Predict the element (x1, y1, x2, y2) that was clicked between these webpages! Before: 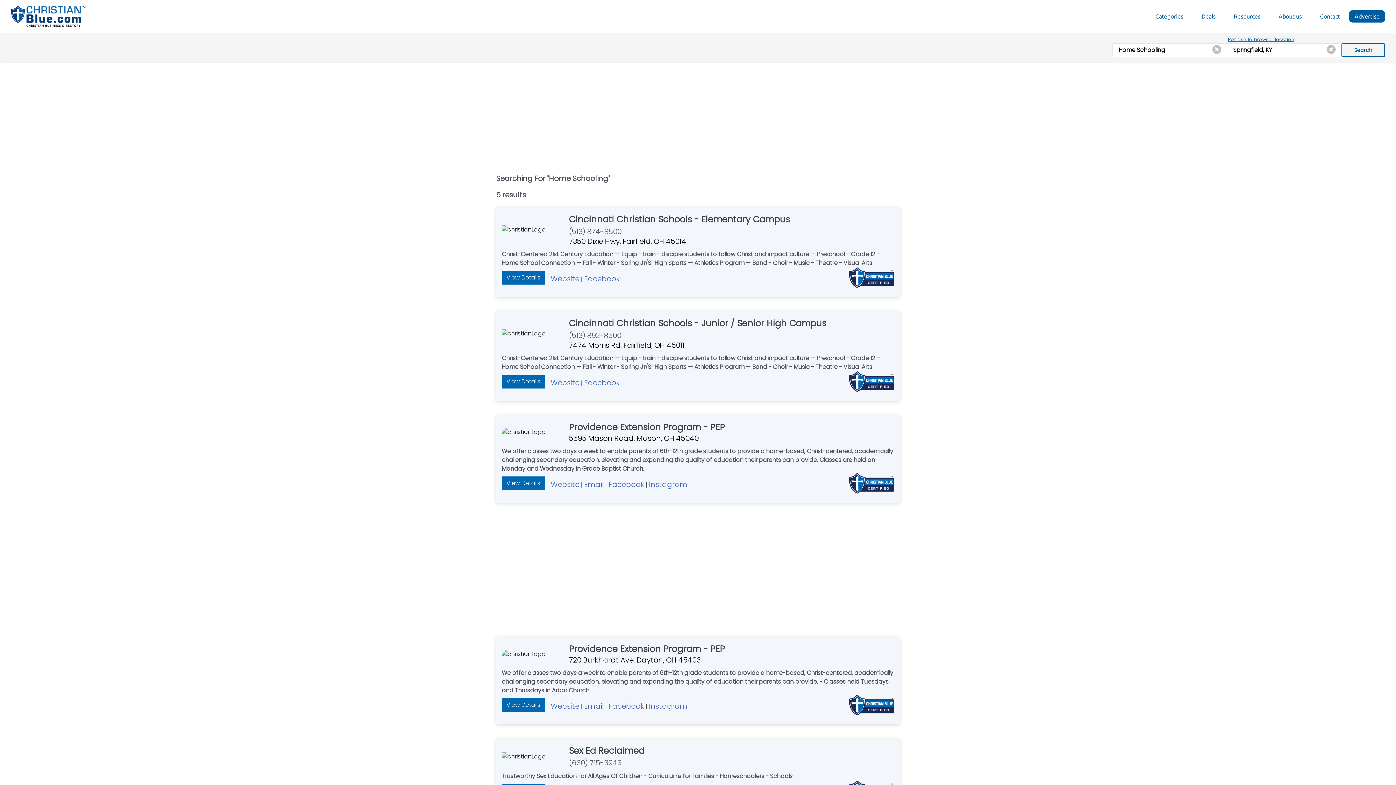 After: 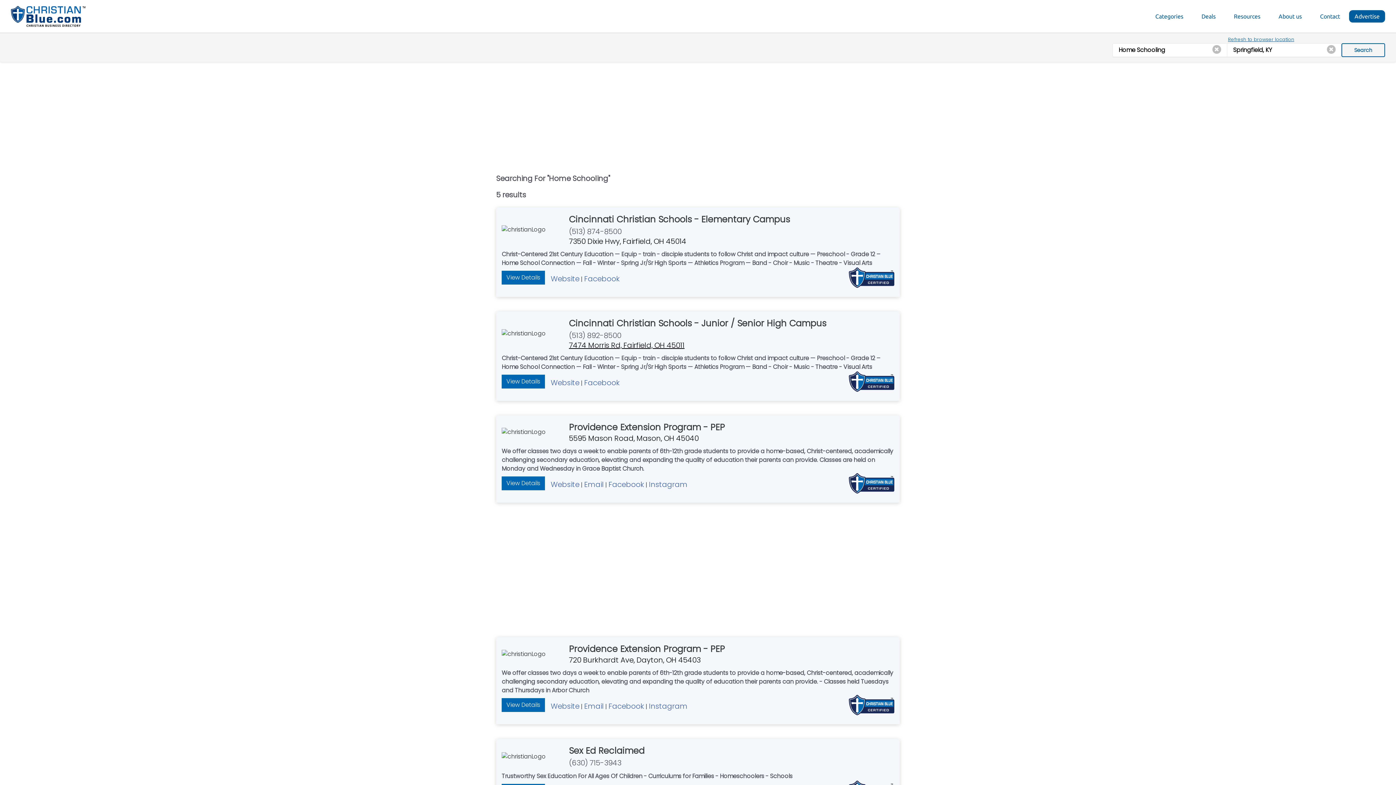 Action: label: 7474 Morris Rd, Fairfield, OH 45011 bbox: (569, 340, 684, 350)